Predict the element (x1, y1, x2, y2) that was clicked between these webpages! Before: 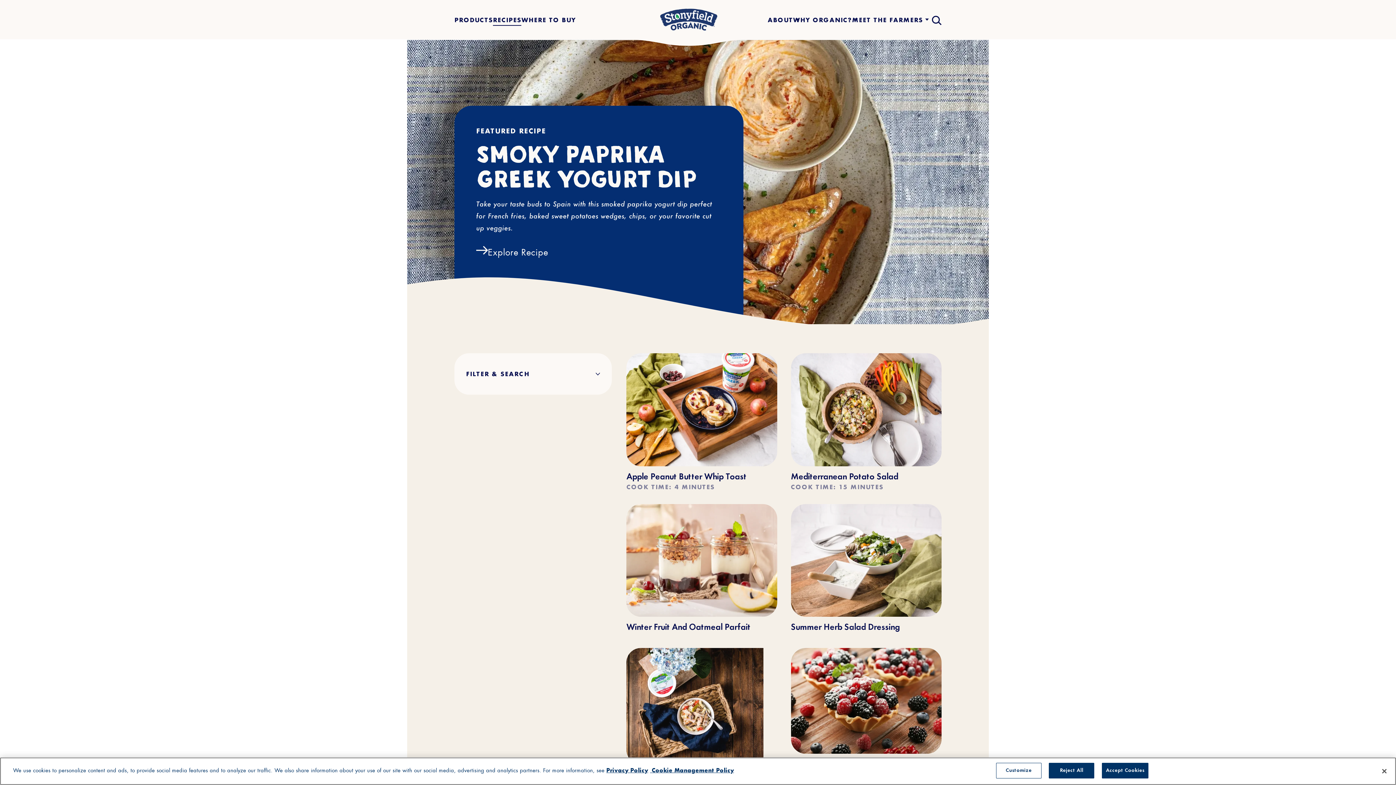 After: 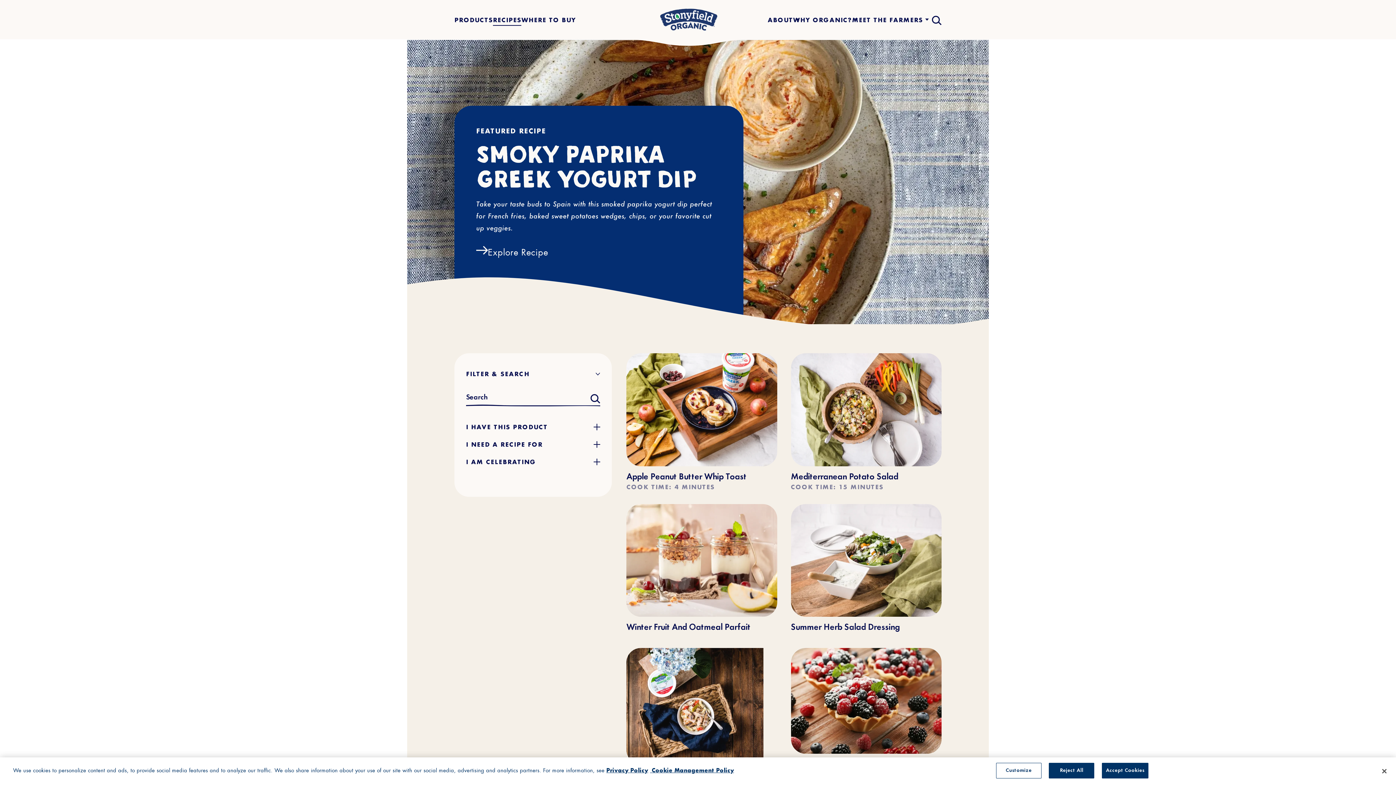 Action: bbox: (466, 370, 600, 377) label: FILTER & SEARCH